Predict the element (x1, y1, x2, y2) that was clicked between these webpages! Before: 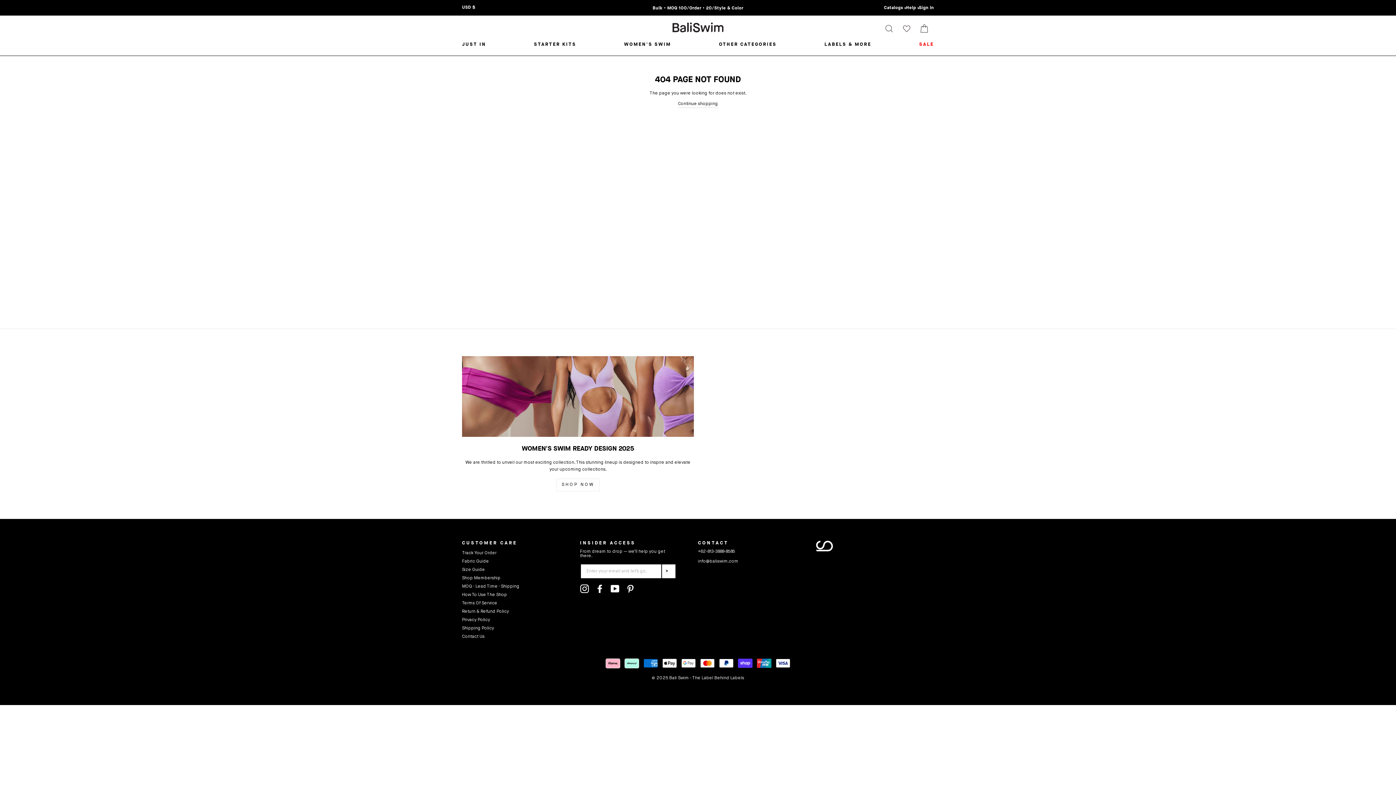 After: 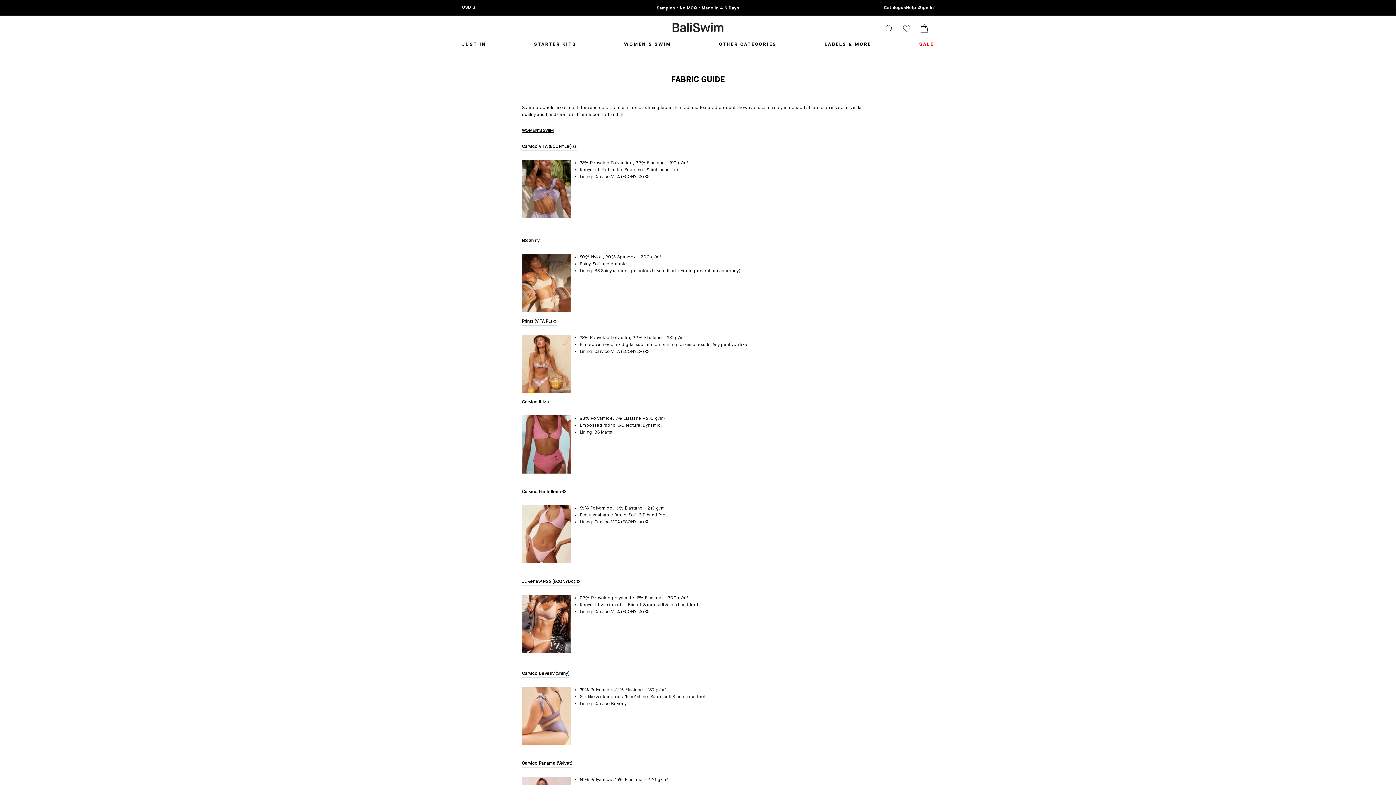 Action: bbox: (462, 558, 489, 565) label: Fabric Guide